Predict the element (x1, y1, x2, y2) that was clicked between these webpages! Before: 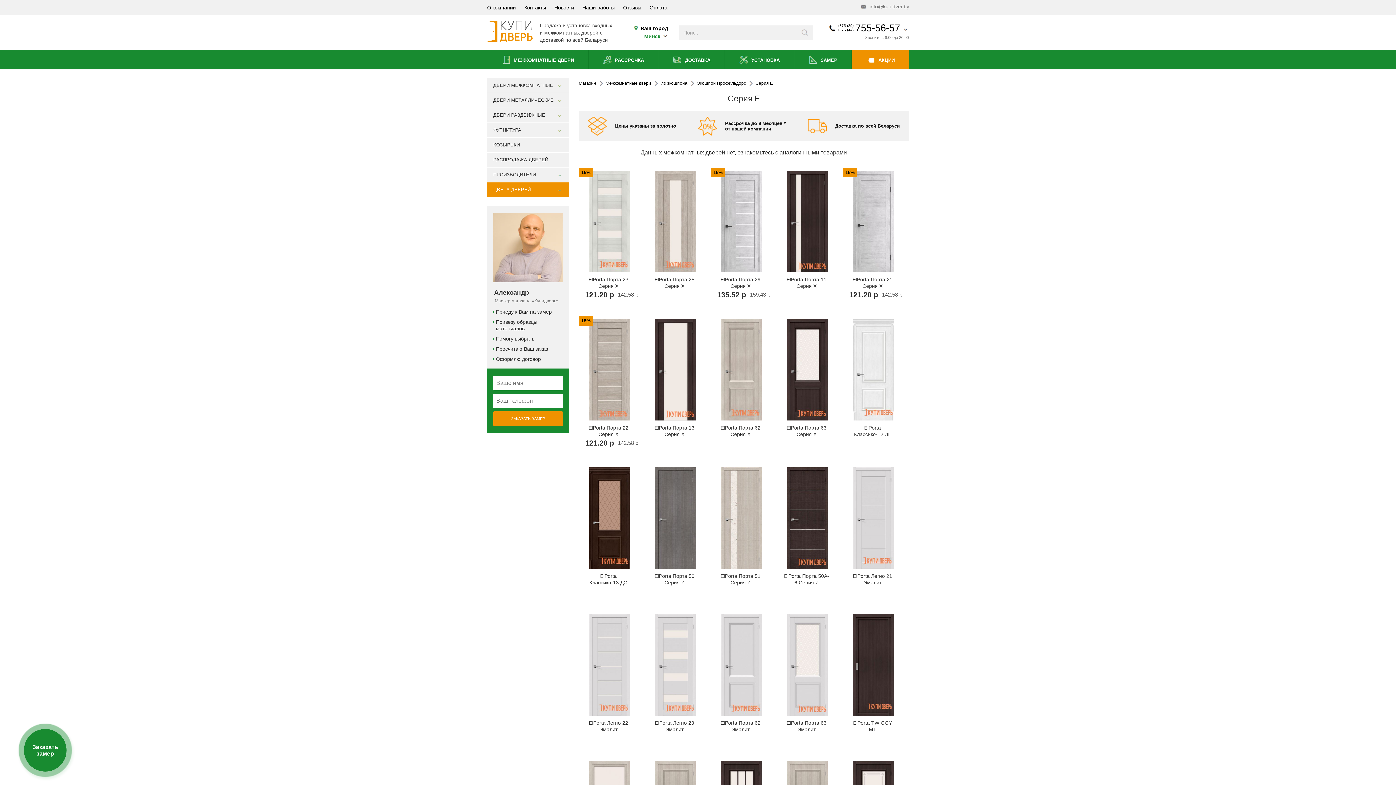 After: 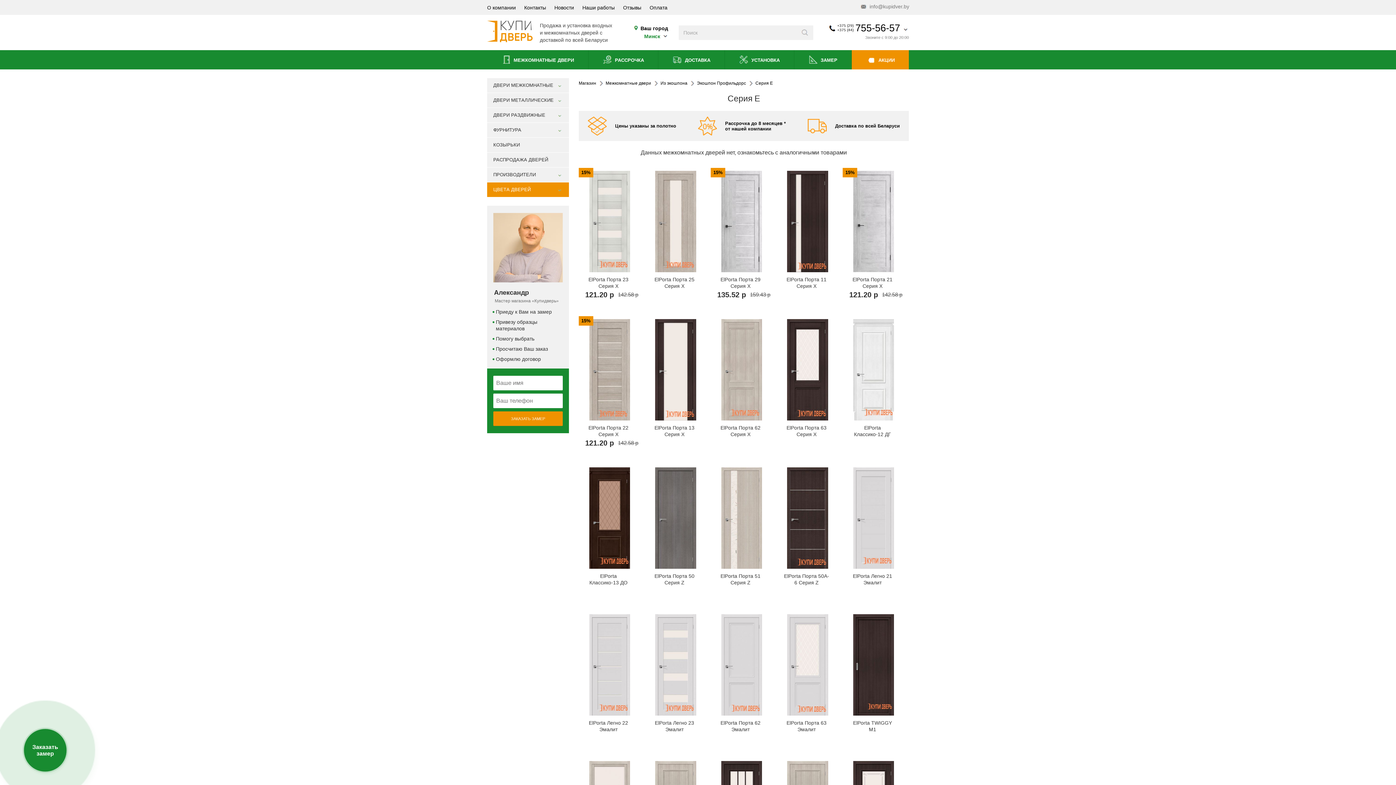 Action: label: ЗАКАЗАТЬ ЗАМЕР bbox: (493, 411, 562, 426)